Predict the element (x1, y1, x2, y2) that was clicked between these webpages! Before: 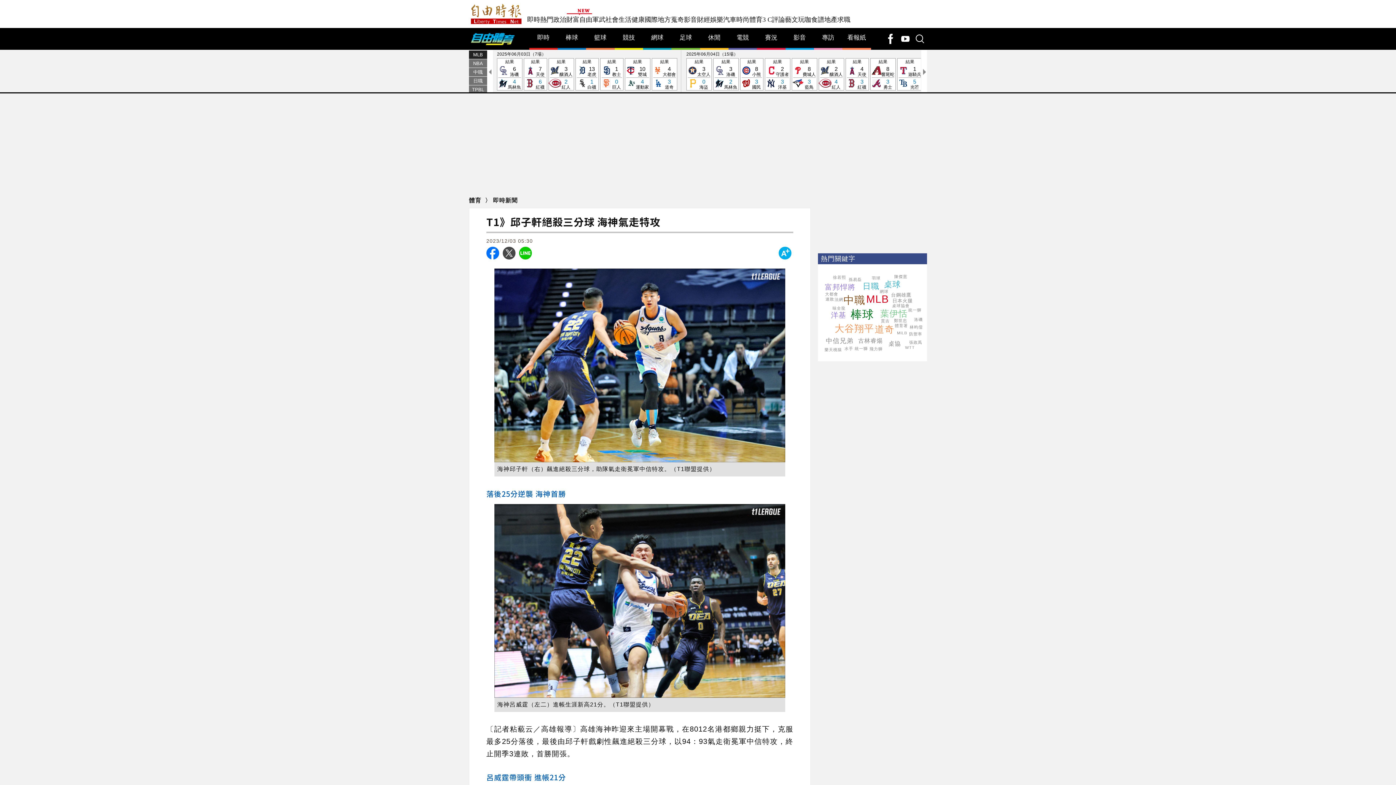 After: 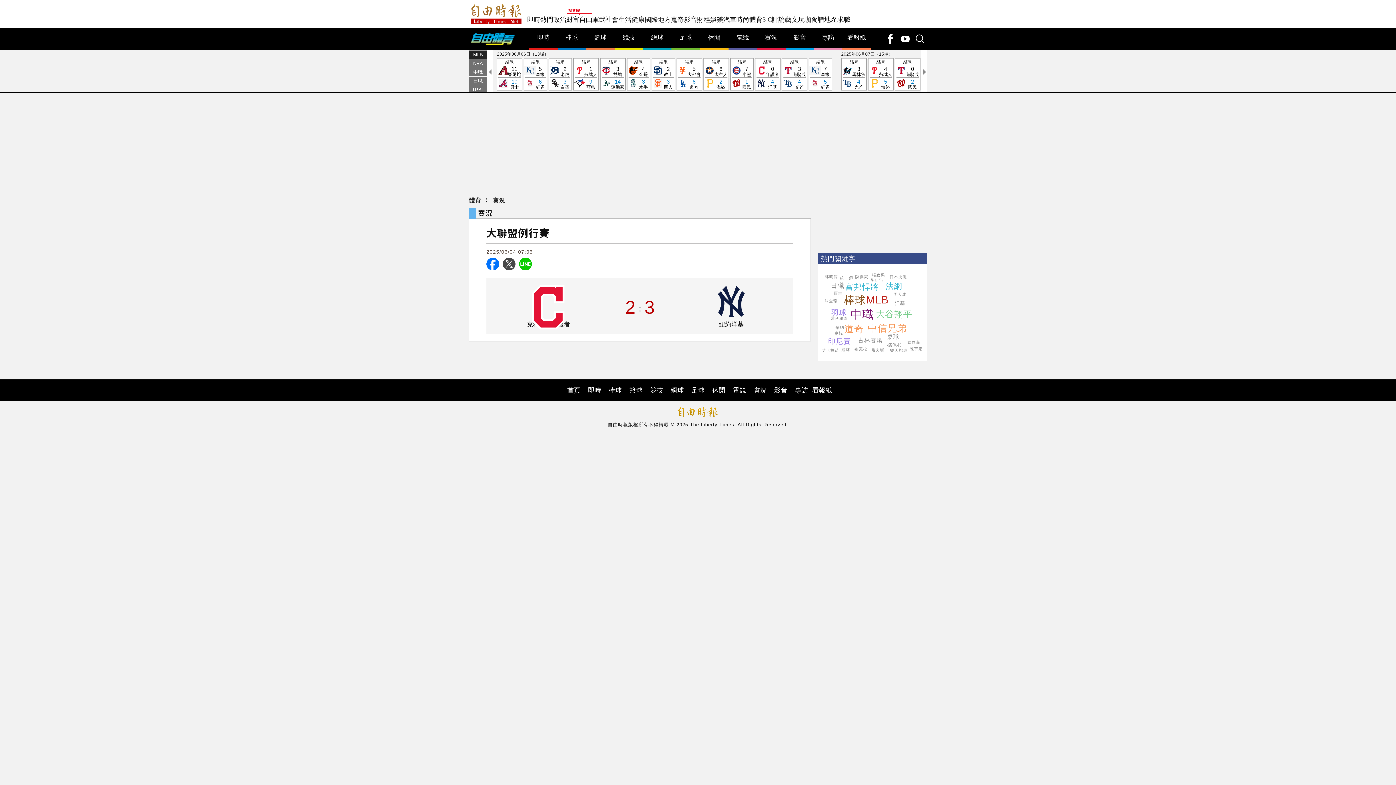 Action: bbox: (765, 58, 790, 90) label: 結果
2
守護者
3
洋基